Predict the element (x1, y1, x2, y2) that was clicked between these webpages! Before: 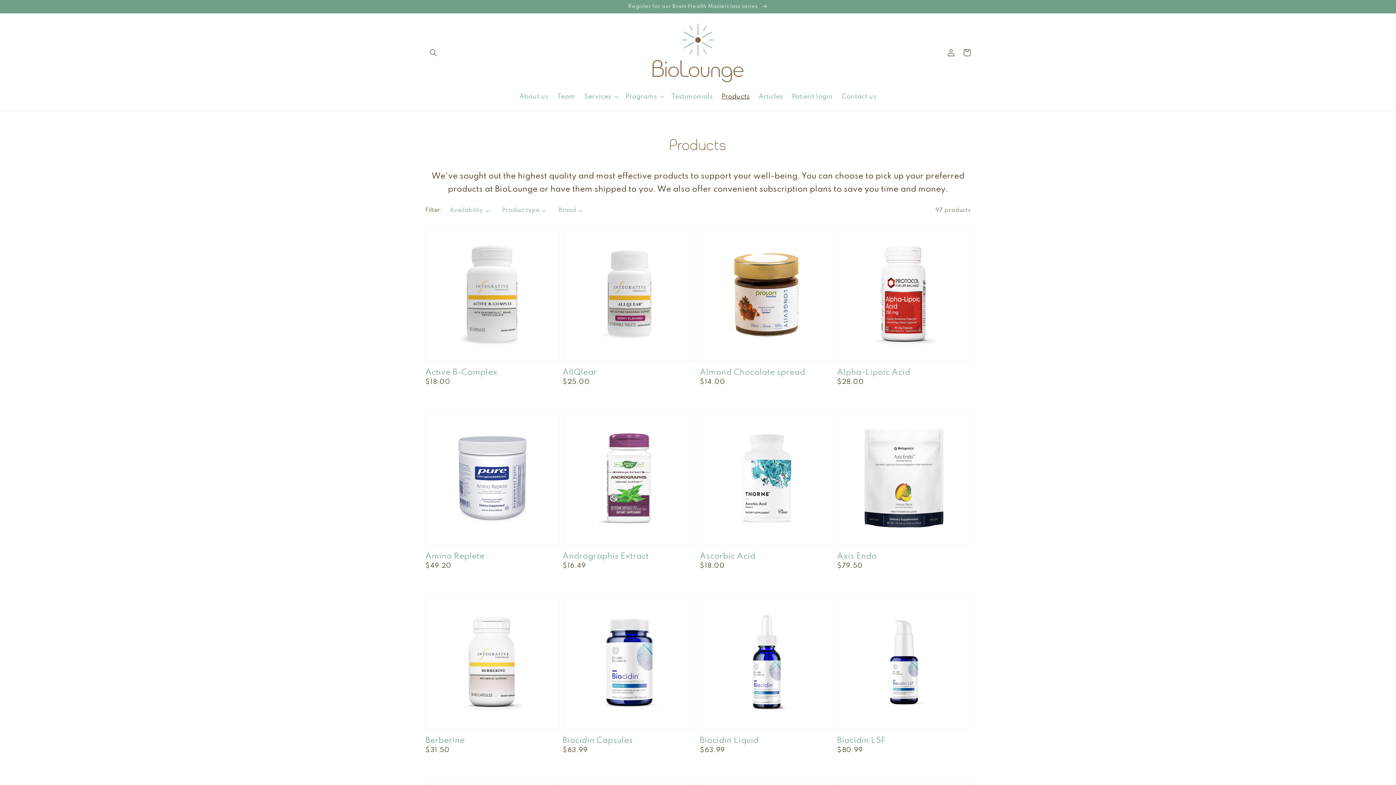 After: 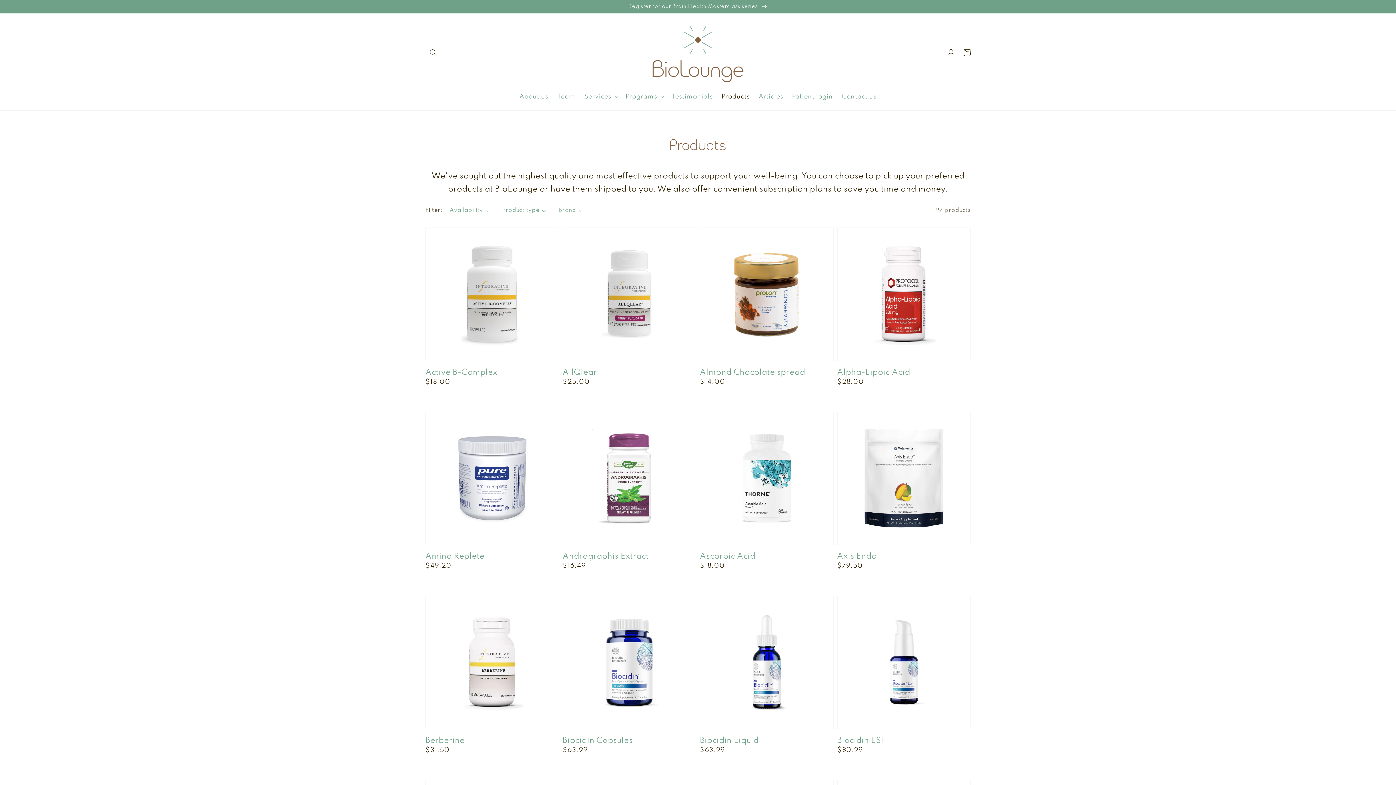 Action: label: Patient login bbox: (787, 88, 837, 104)